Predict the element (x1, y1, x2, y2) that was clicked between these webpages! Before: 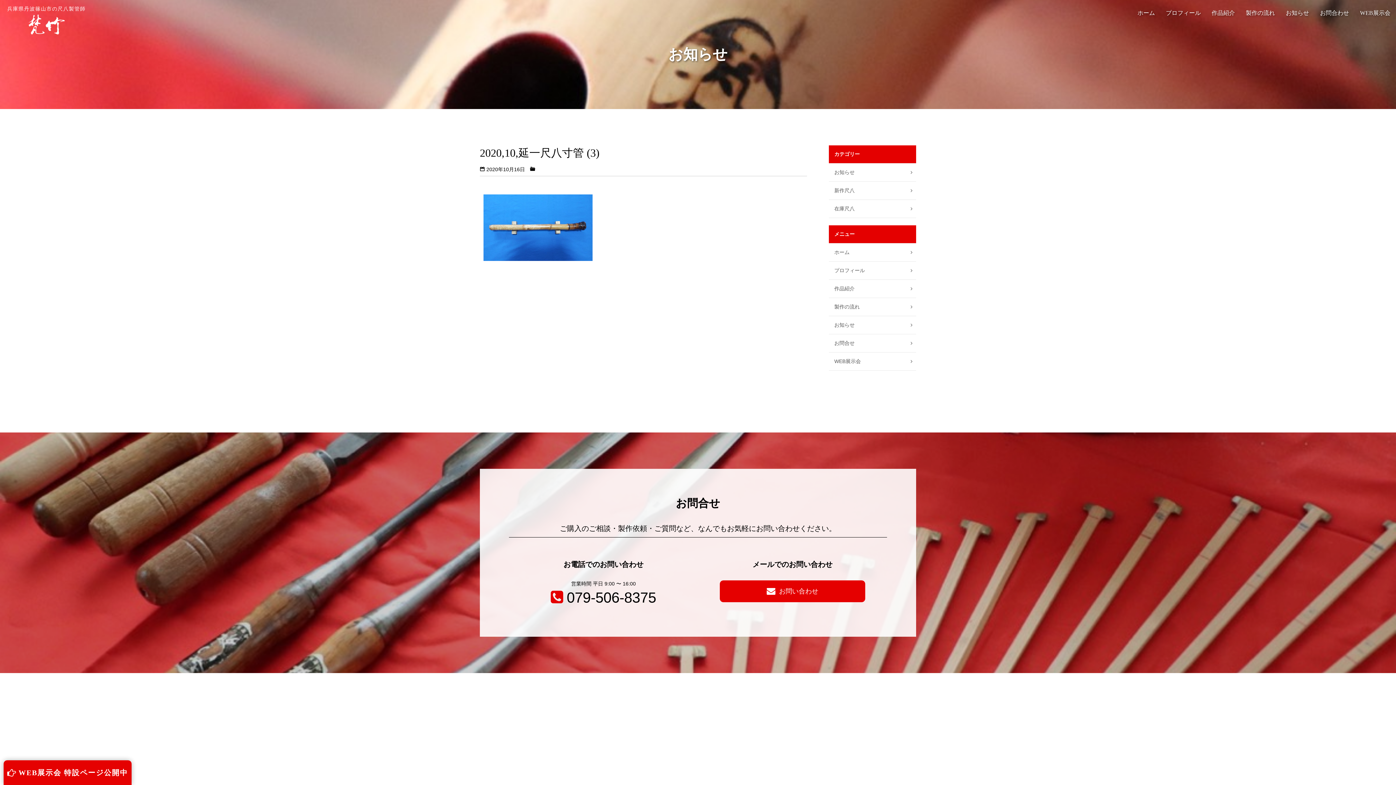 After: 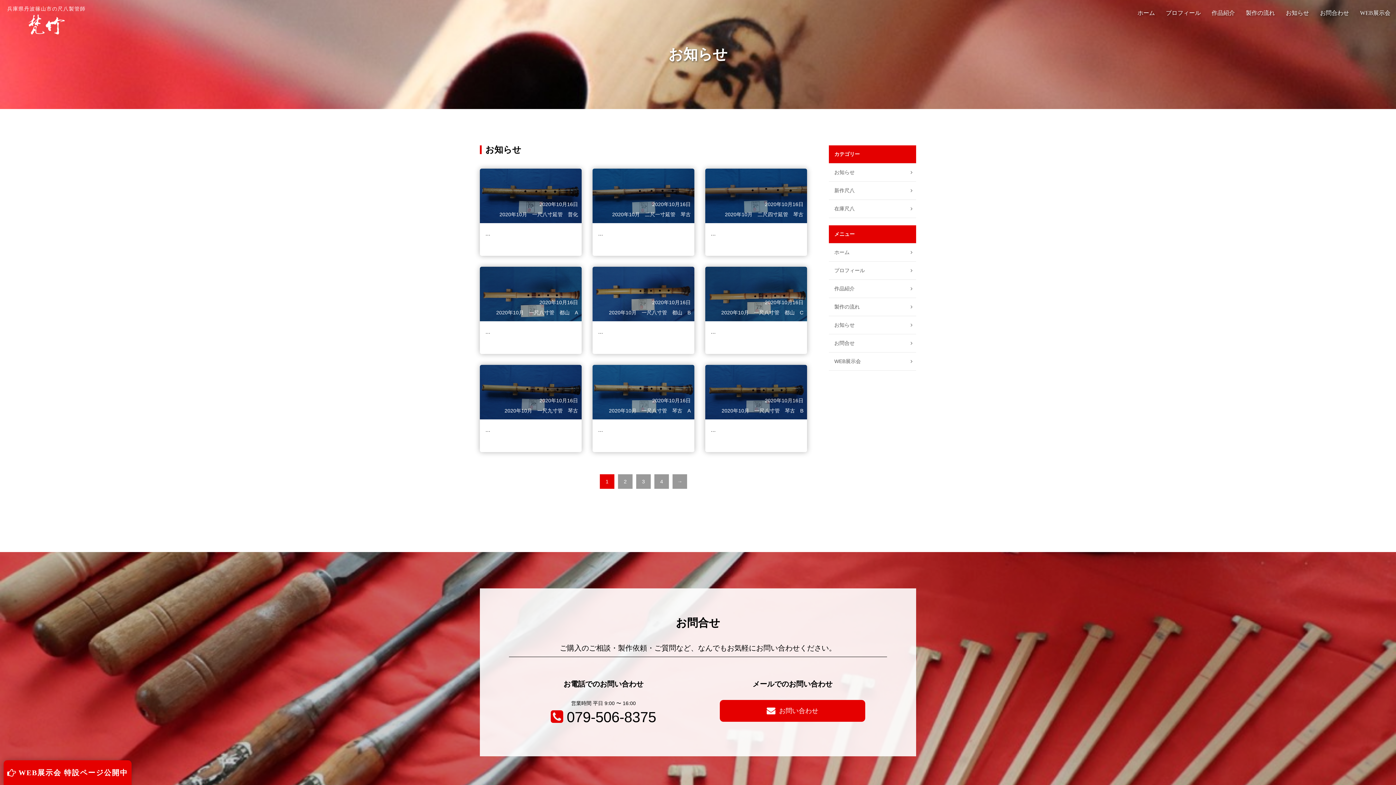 Action: bbox: (829, 200, 916, 218) label: 在庫尺八